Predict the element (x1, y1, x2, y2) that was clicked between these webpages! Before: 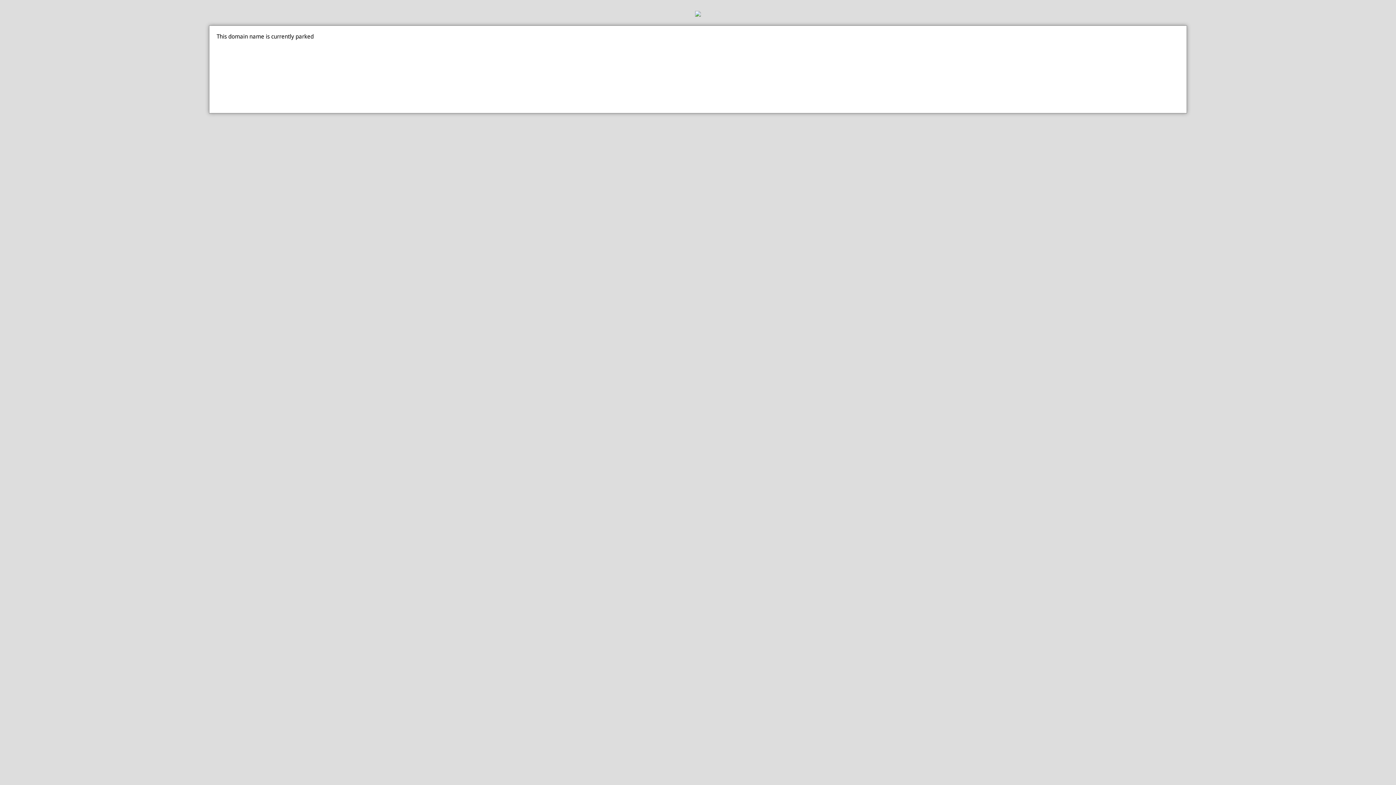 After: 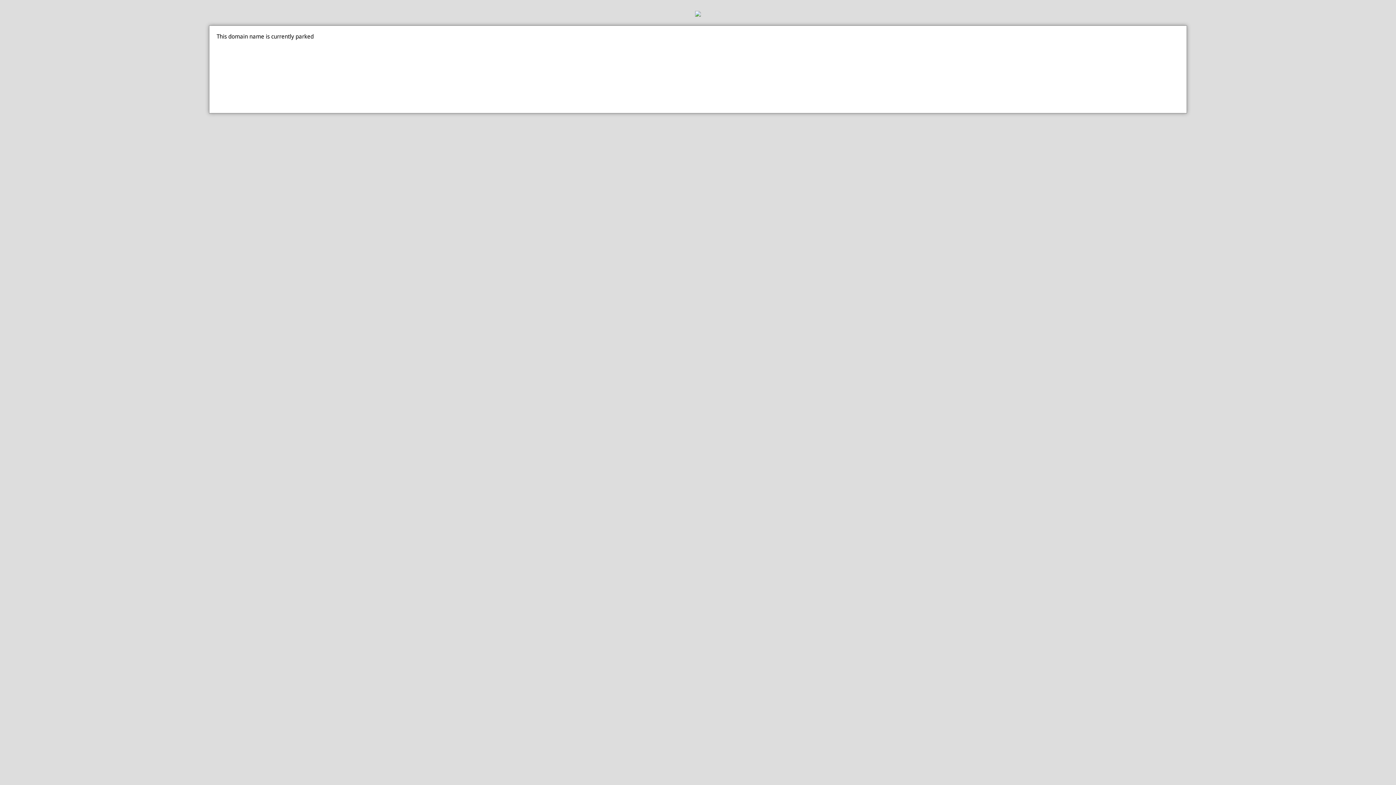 Action: bbox: (0, 10, 1396, 18)